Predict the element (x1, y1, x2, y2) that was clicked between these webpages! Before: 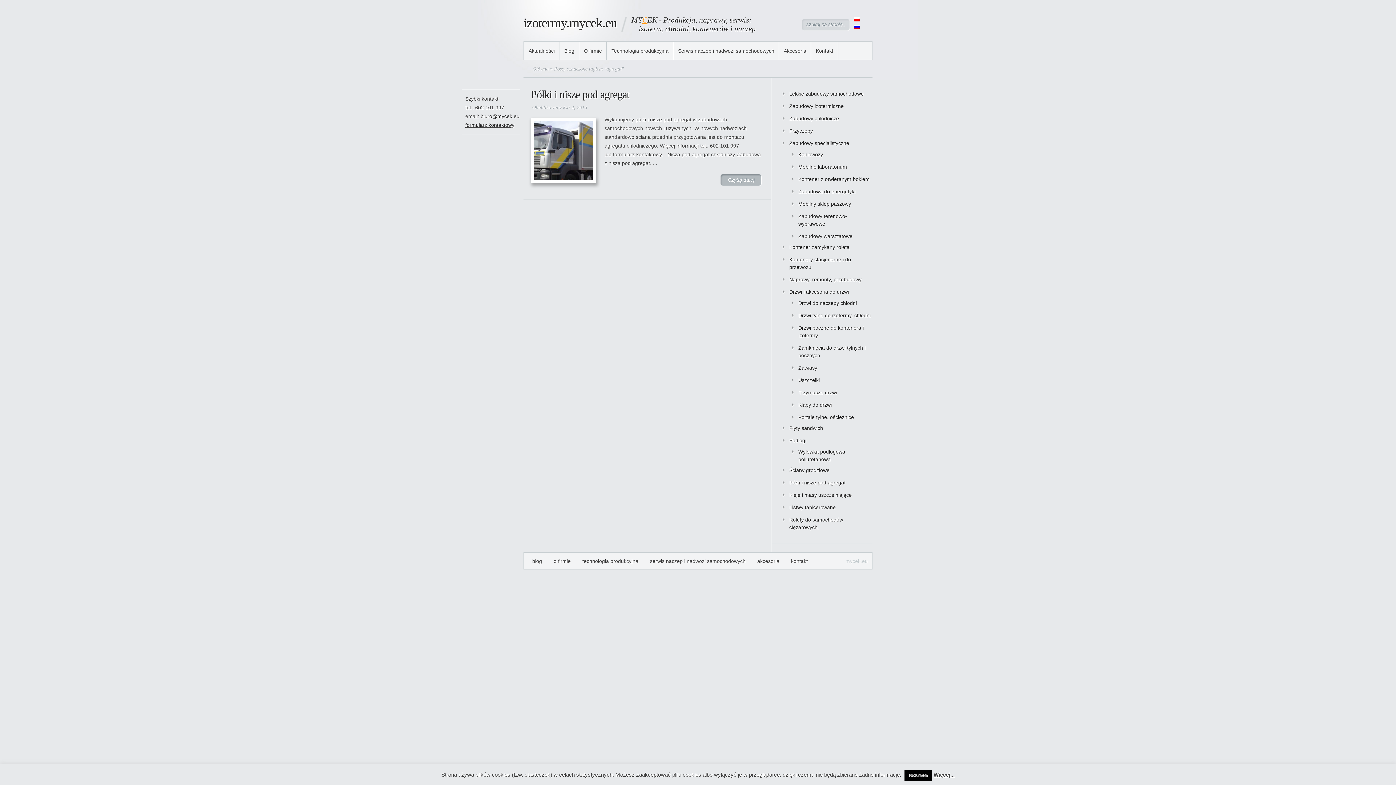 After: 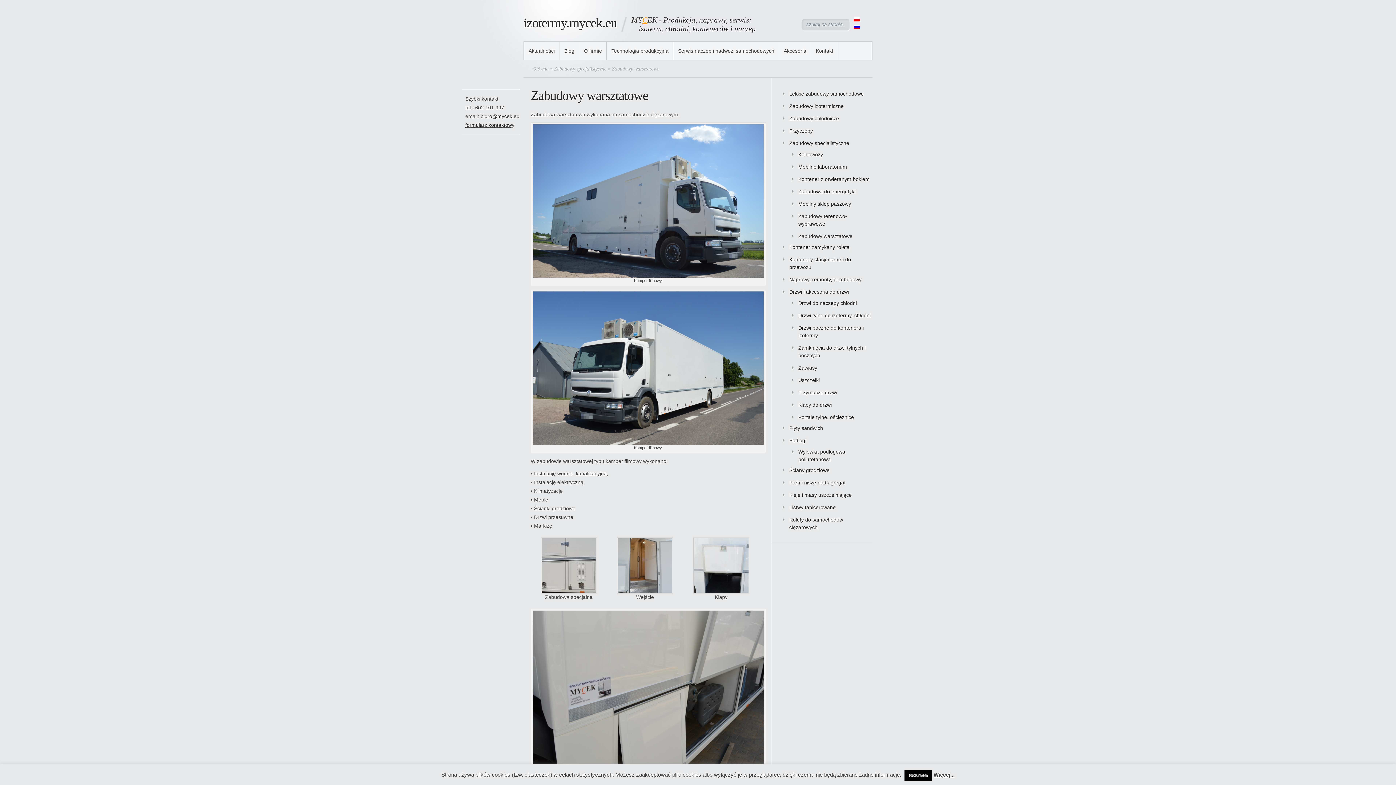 Action: label: Zabudowy warsztatowe bbox: (798, 233, 852, 239)